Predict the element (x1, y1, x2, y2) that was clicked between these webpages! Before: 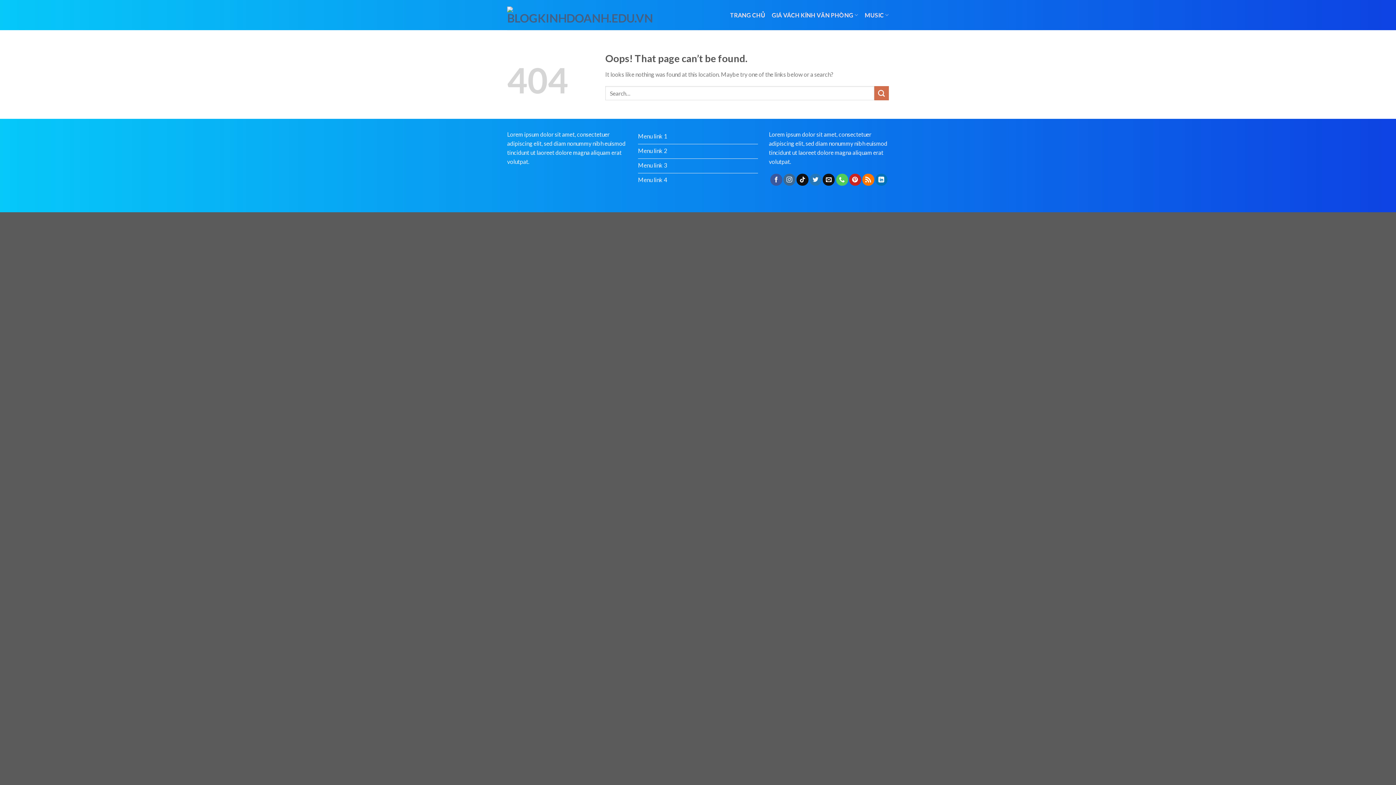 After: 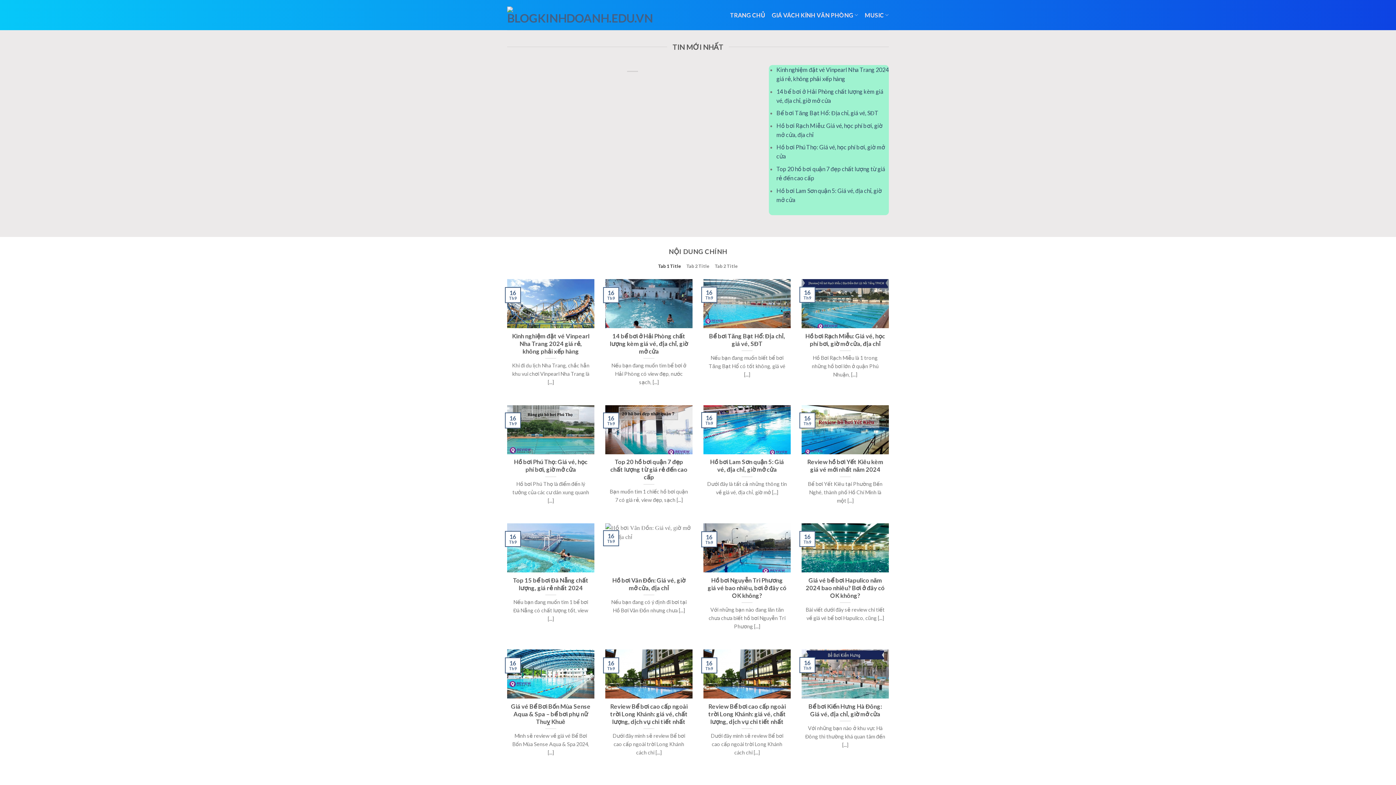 Action: bbox: (507, 6, 571, 23)